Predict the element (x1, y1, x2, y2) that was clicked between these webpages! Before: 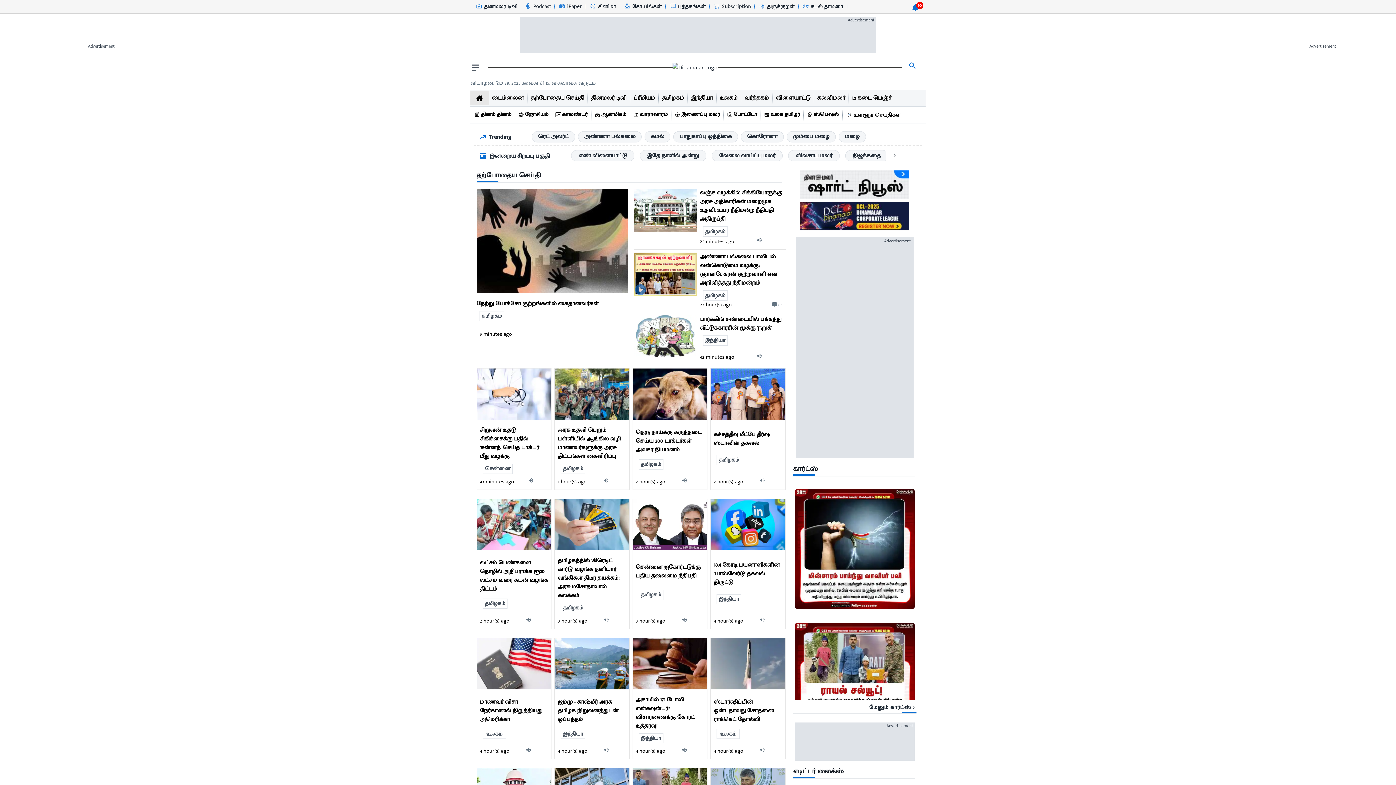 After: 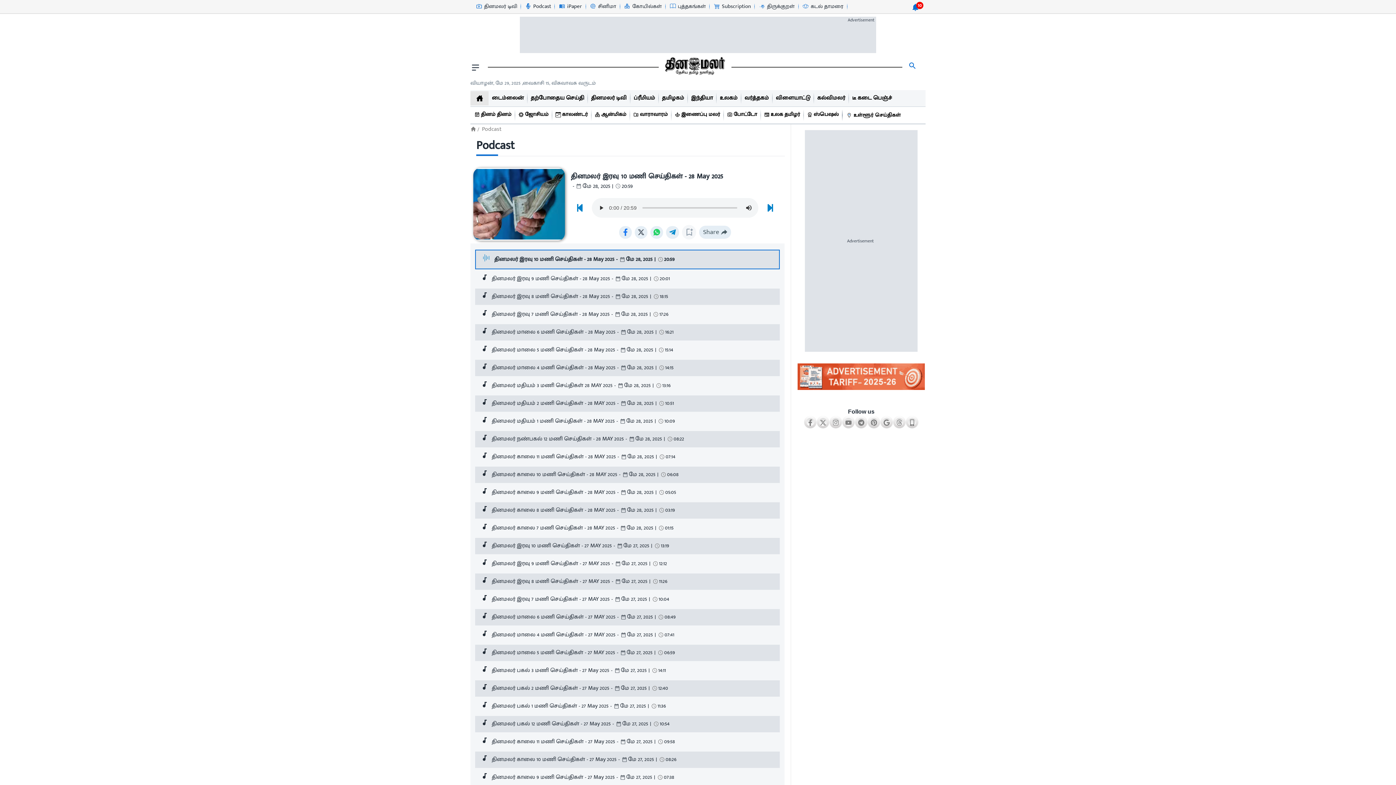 Action: label: Podcast bbox: (522, 0, 553, 12)